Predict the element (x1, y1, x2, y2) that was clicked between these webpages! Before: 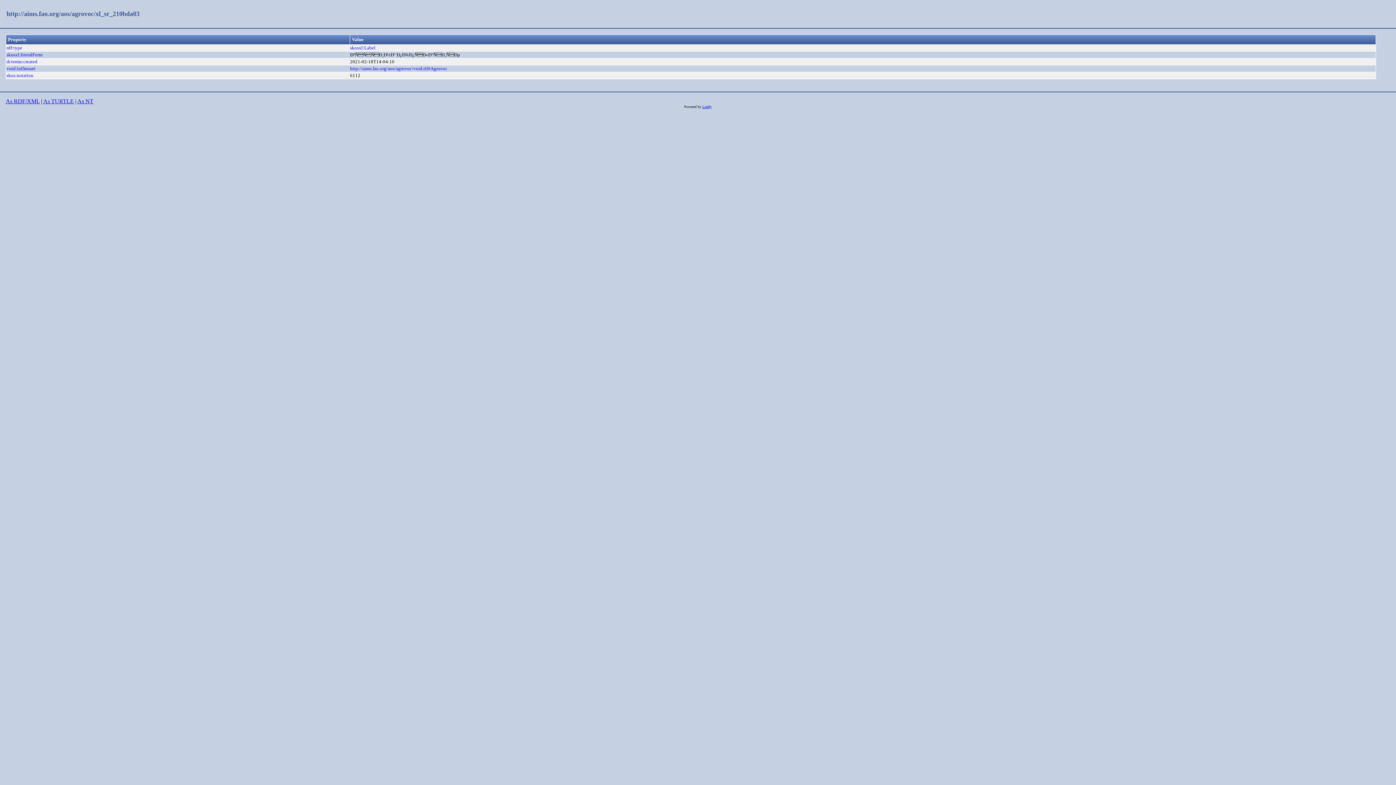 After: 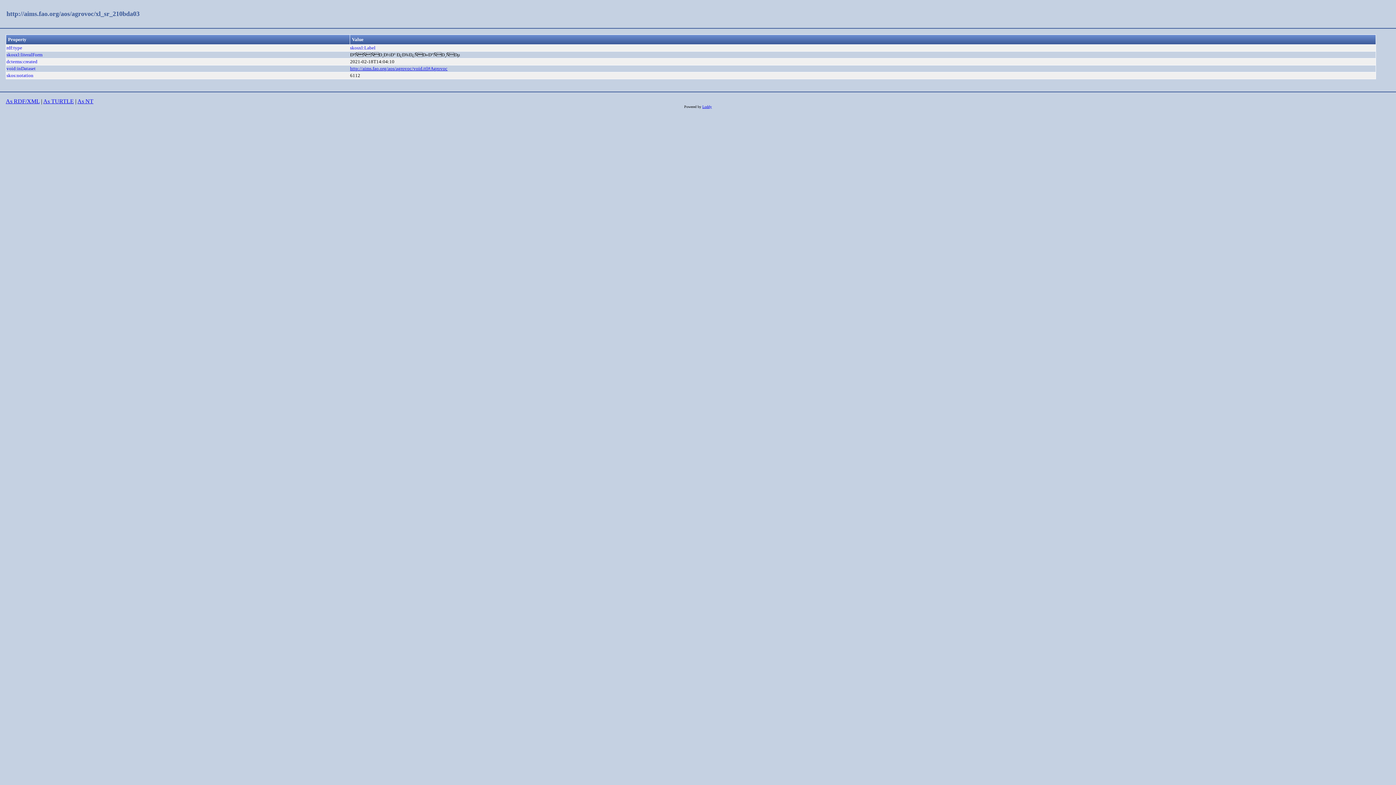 Action: label: http://aims.fao.org/aos/agrovoc/void.ttl#Agrovoc bbox: (350, 65, 447, 71)